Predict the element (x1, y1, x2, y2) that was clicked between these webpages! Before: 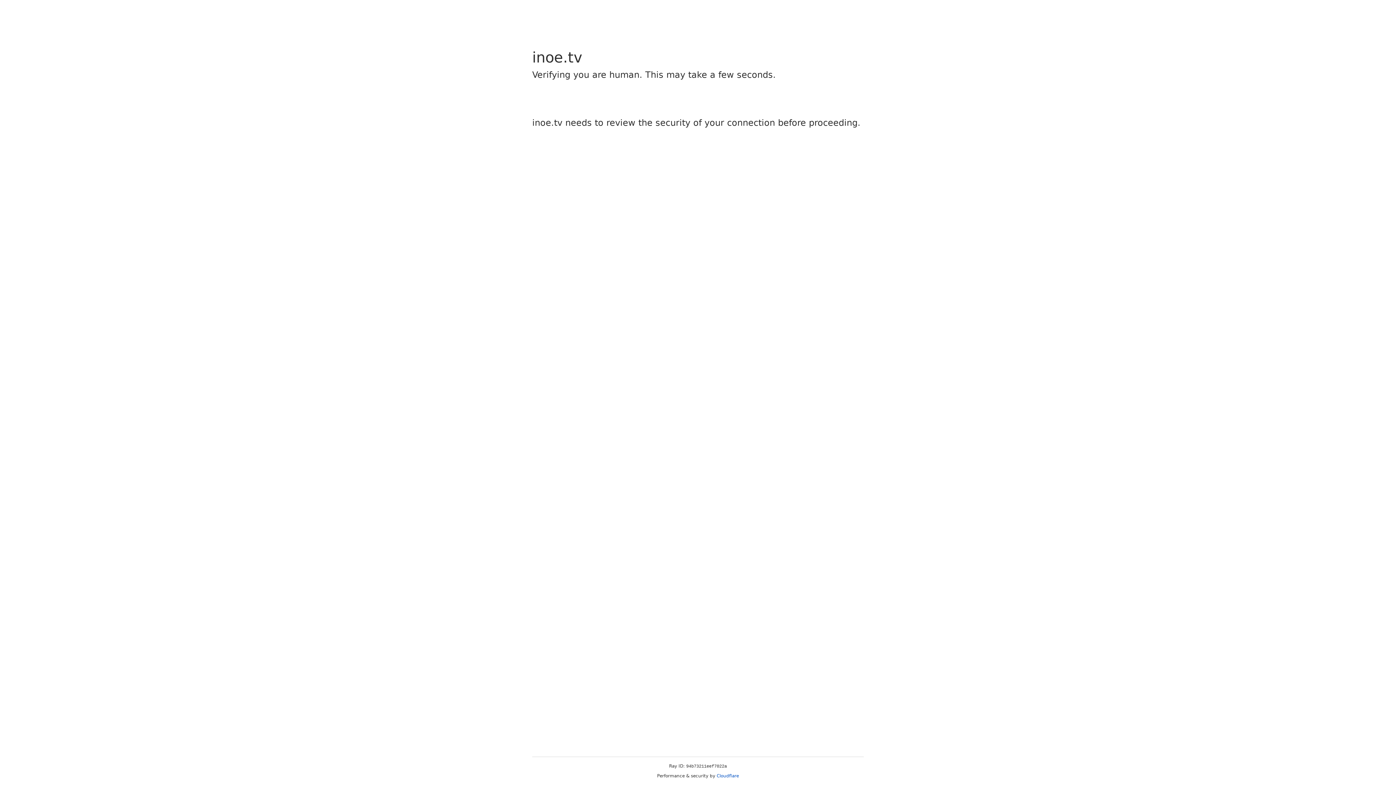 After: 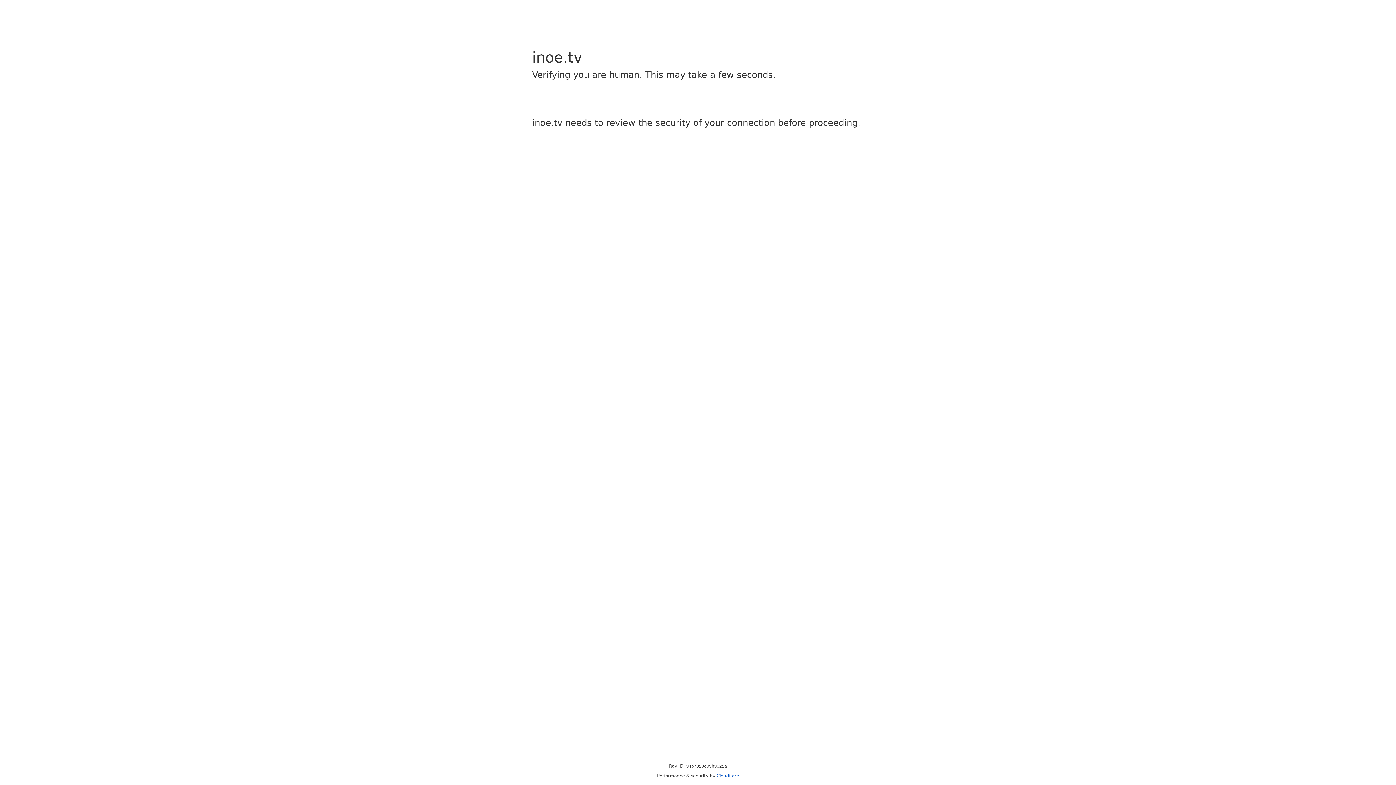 Action: label: Cloudflare bbox: (716, 773, 739, 778)